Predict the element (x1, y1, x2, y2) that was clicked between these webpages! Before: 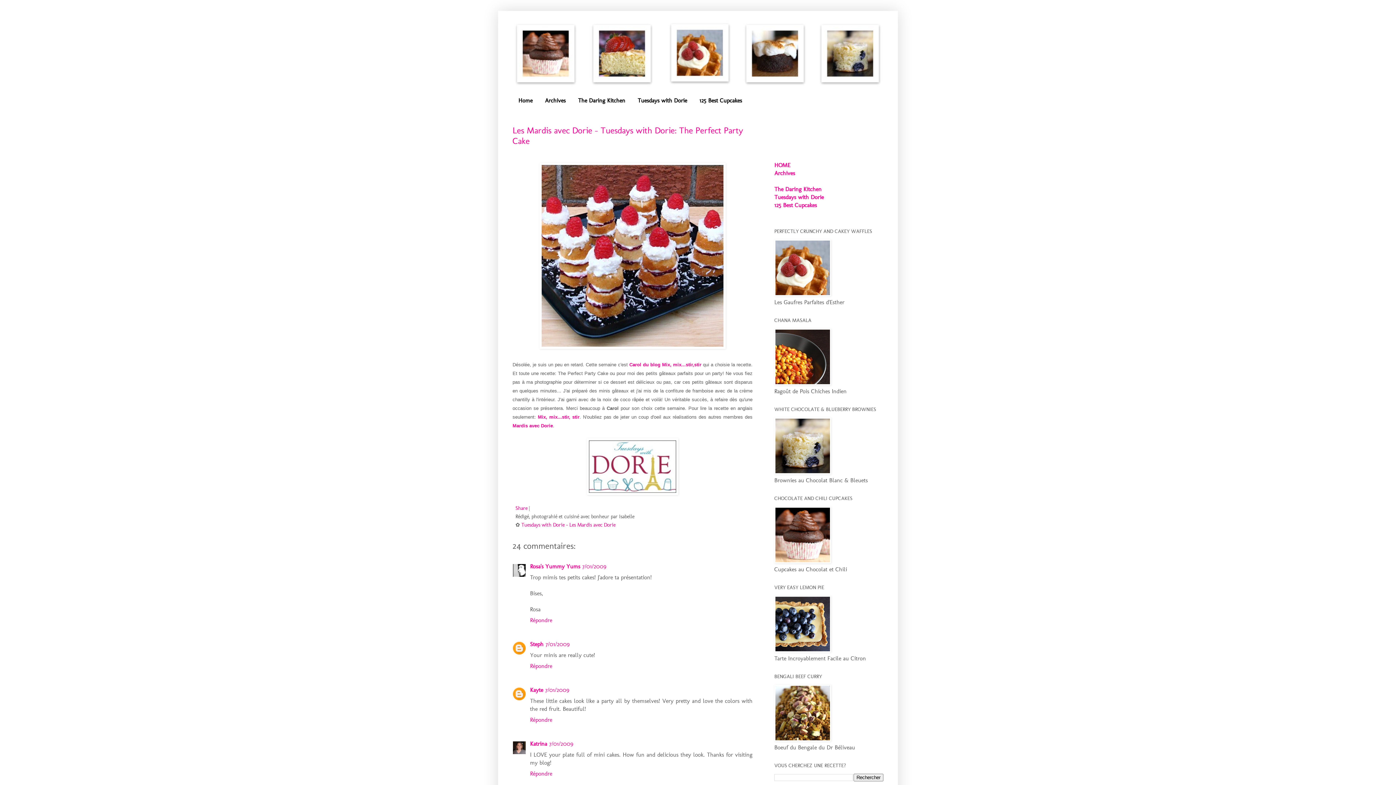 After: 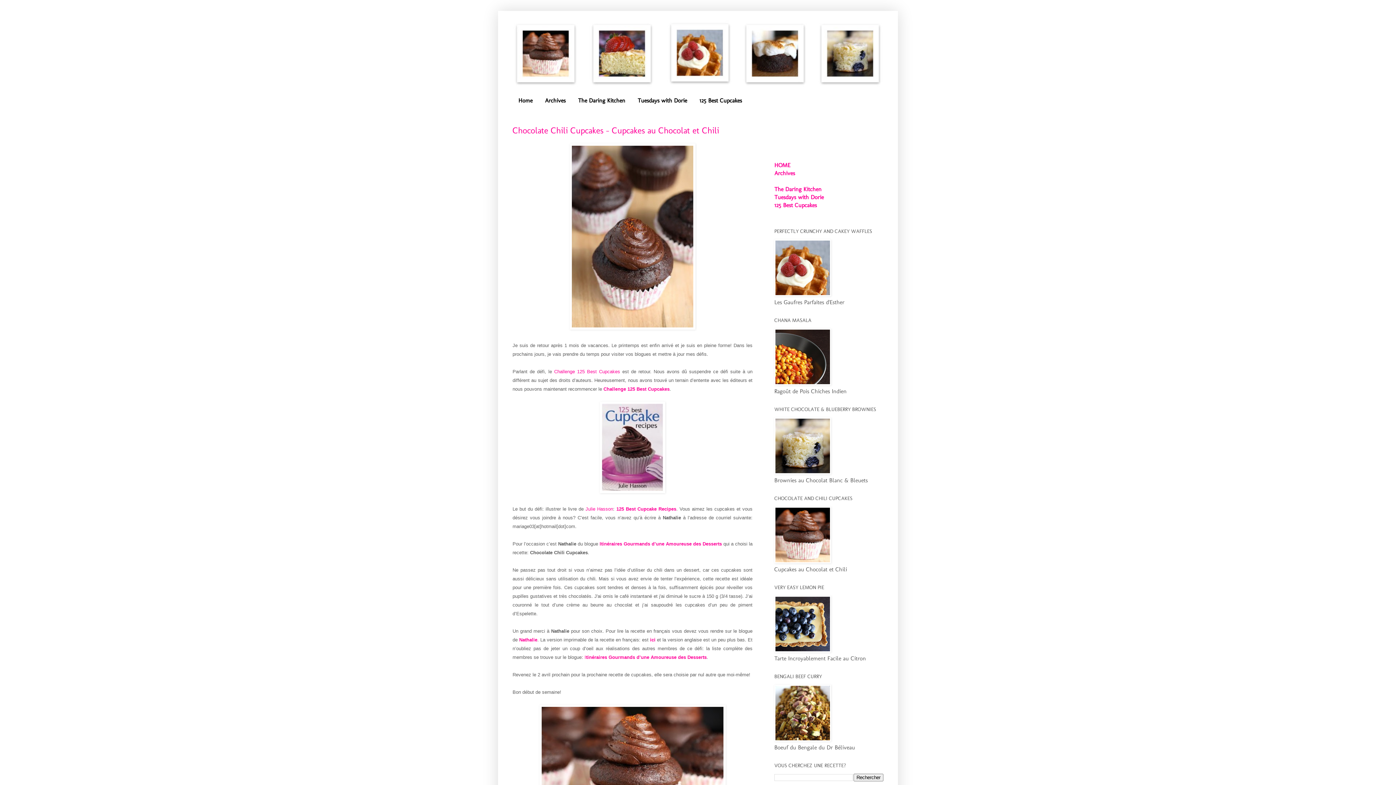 Action: bbox: (774, 558, 831, 565)